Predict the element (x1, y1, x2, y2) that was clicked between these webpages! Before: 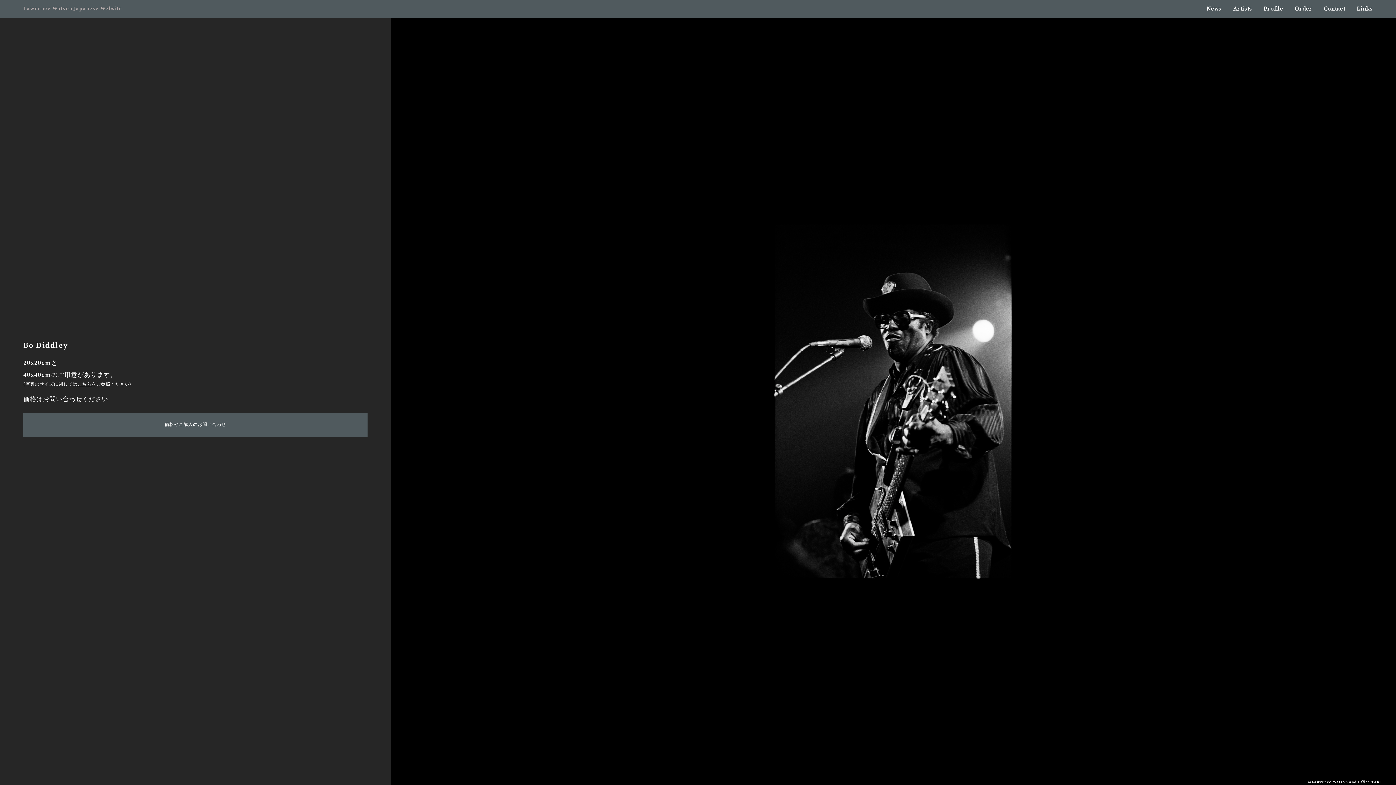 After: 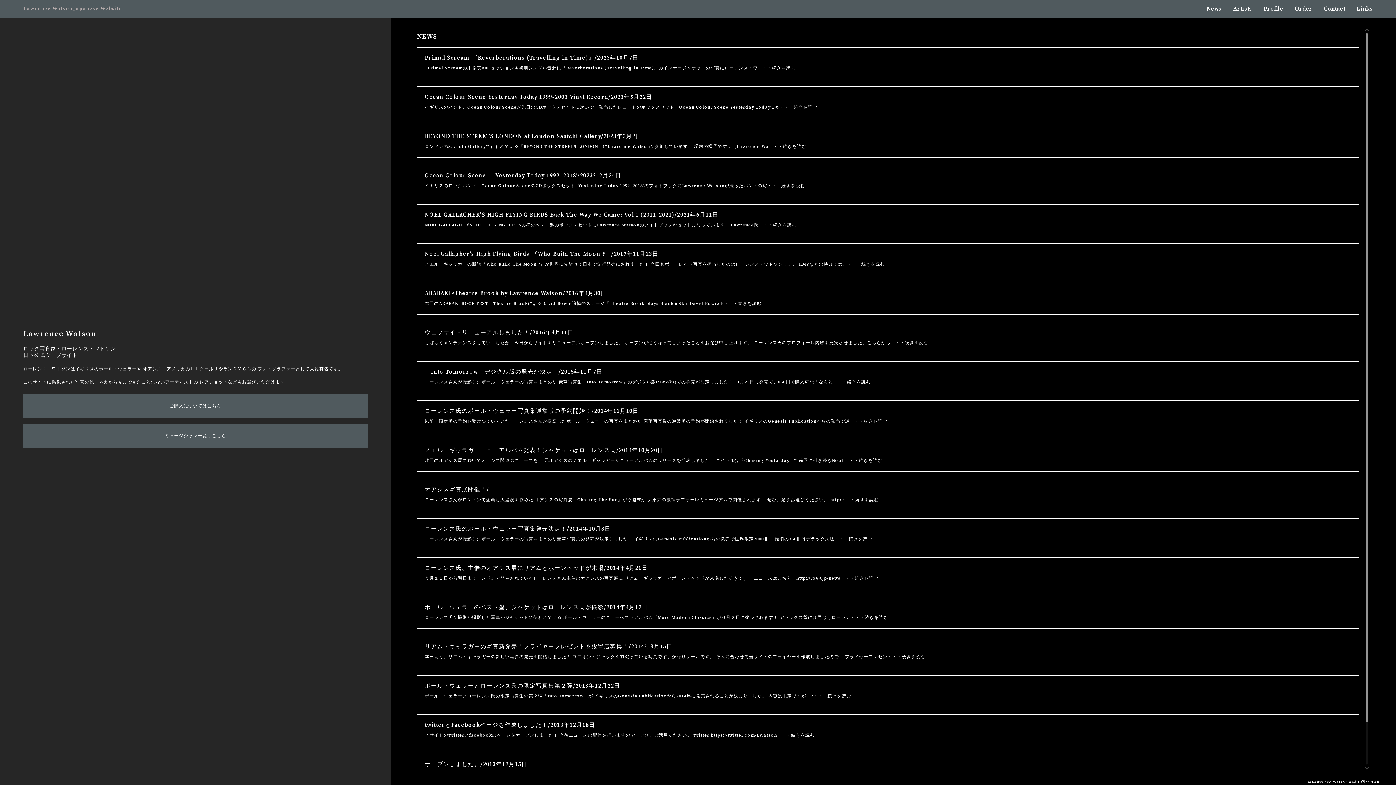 Action: label: News bbox: (1206, 5, 1221, 12)